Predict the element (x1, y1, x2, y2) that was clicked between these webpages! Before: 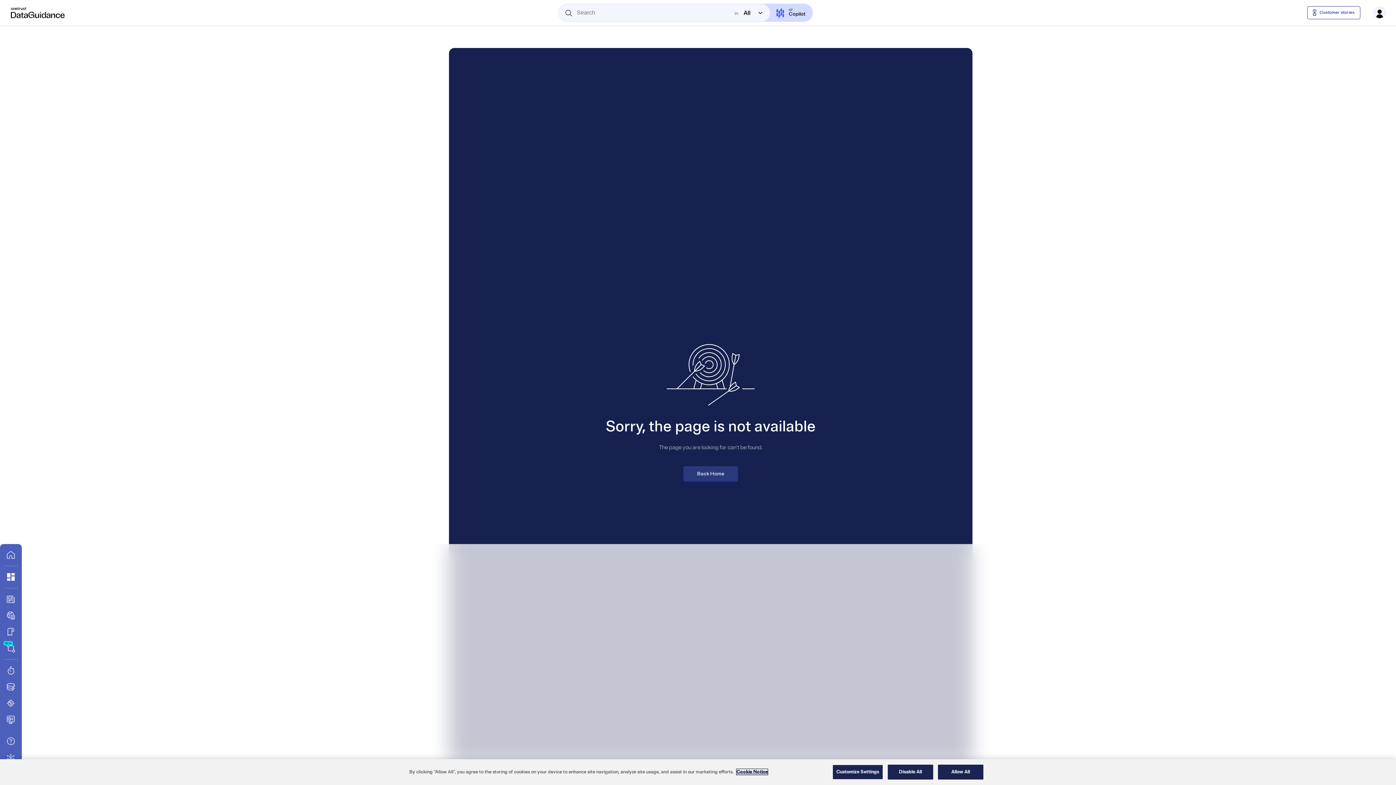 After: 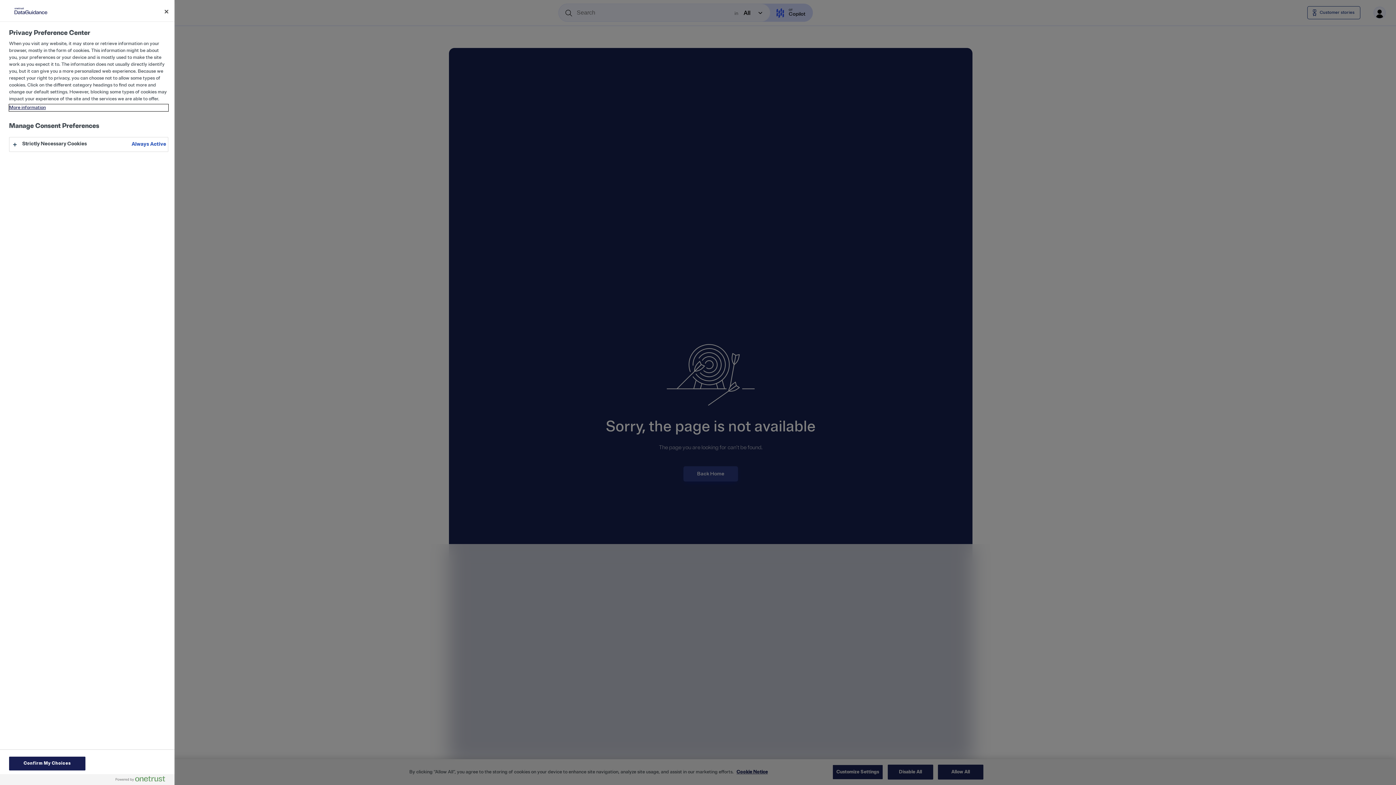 Action: bbox: (832, 765, 883, 780) label: Customize Settings